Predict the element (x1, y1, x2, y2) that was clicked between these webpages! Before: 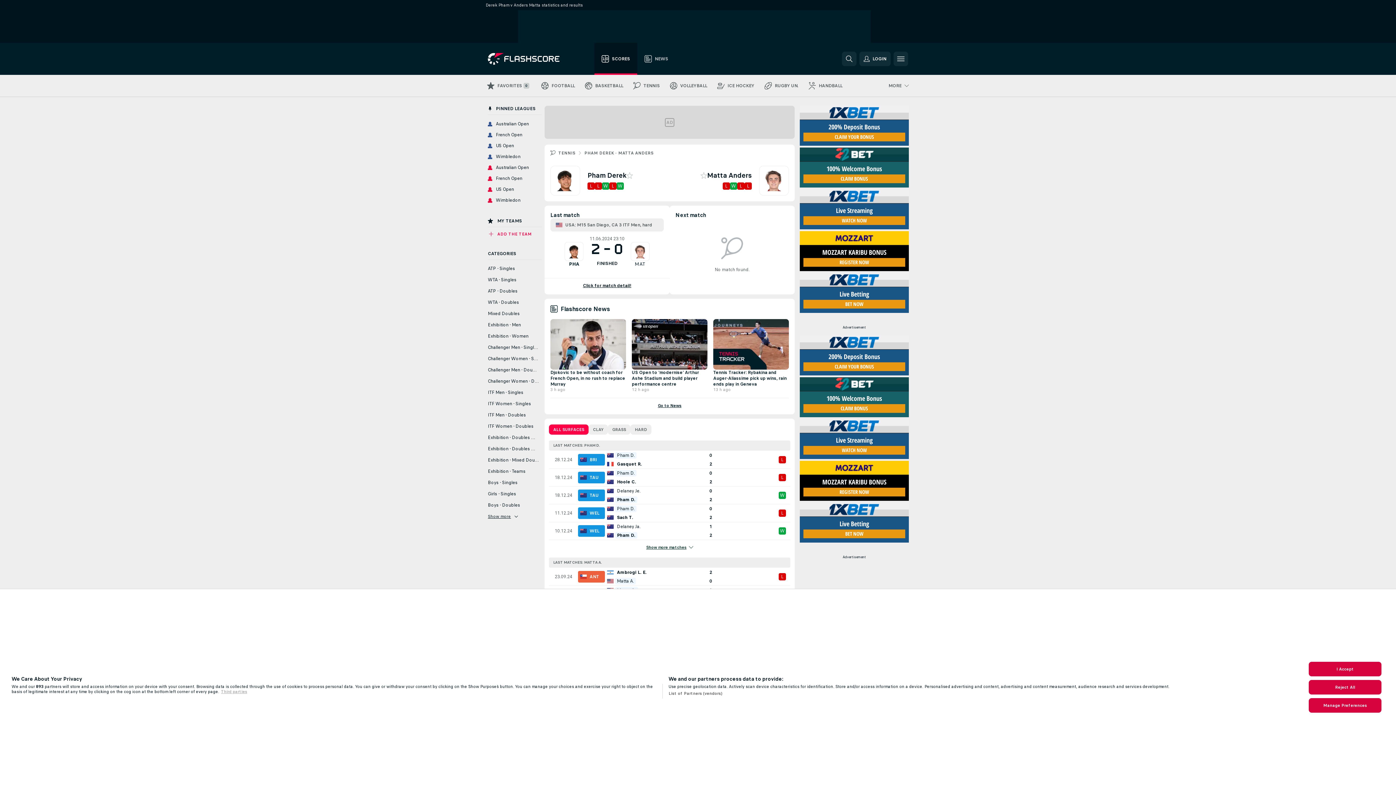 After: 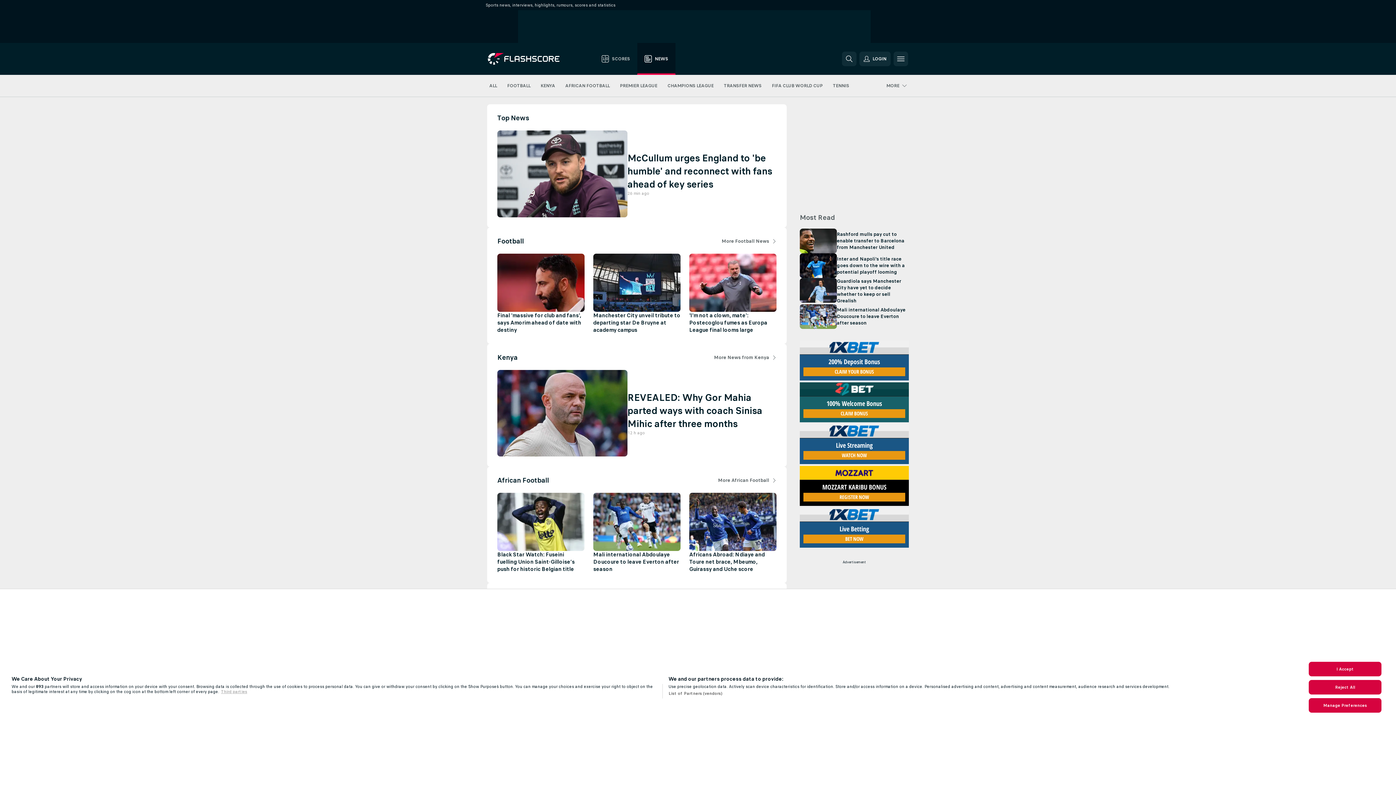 Action: bbox: (637, 42, 675, 74) label: NEWS